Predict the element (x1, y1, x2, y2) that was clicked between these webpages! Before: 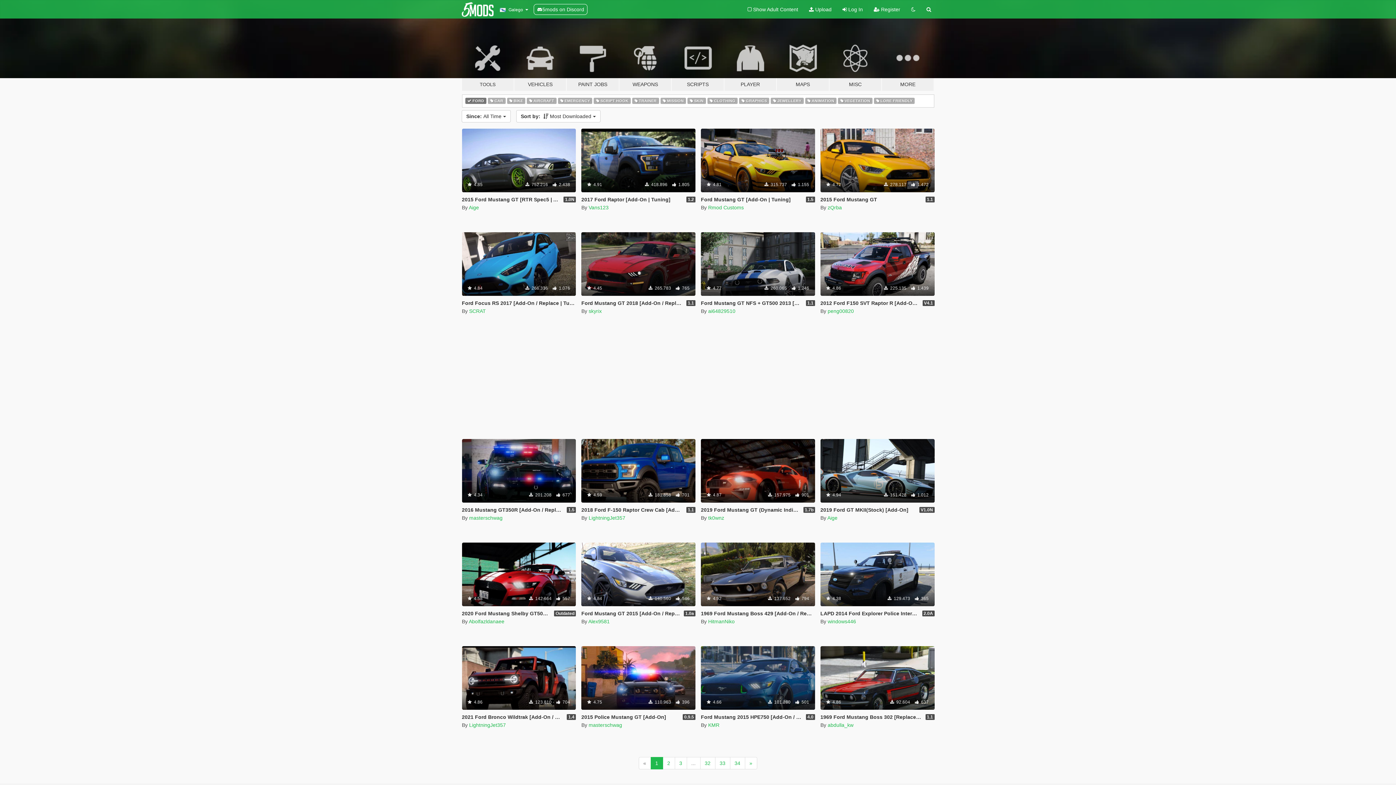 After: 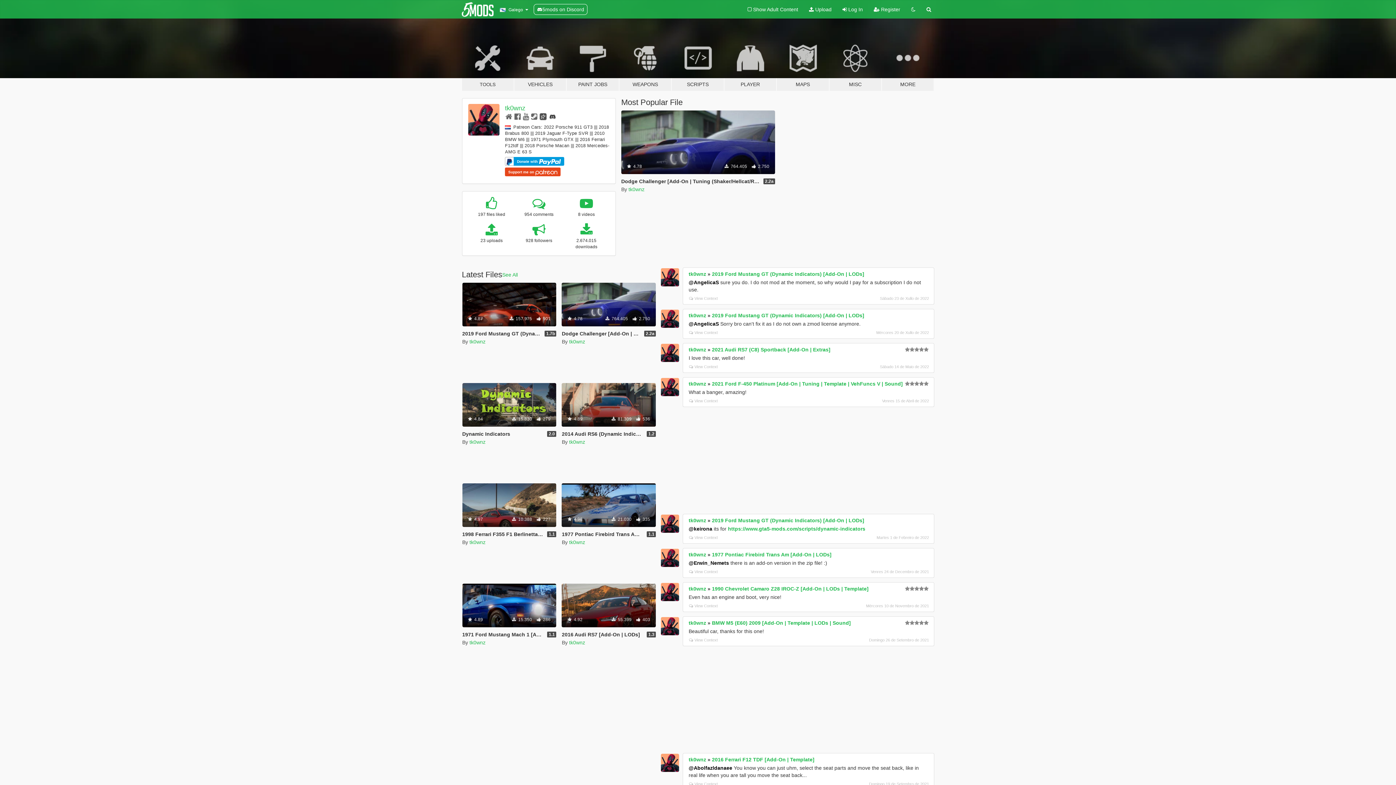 Action: label: tk0wnz bbox: (708, 515, 724, 521)